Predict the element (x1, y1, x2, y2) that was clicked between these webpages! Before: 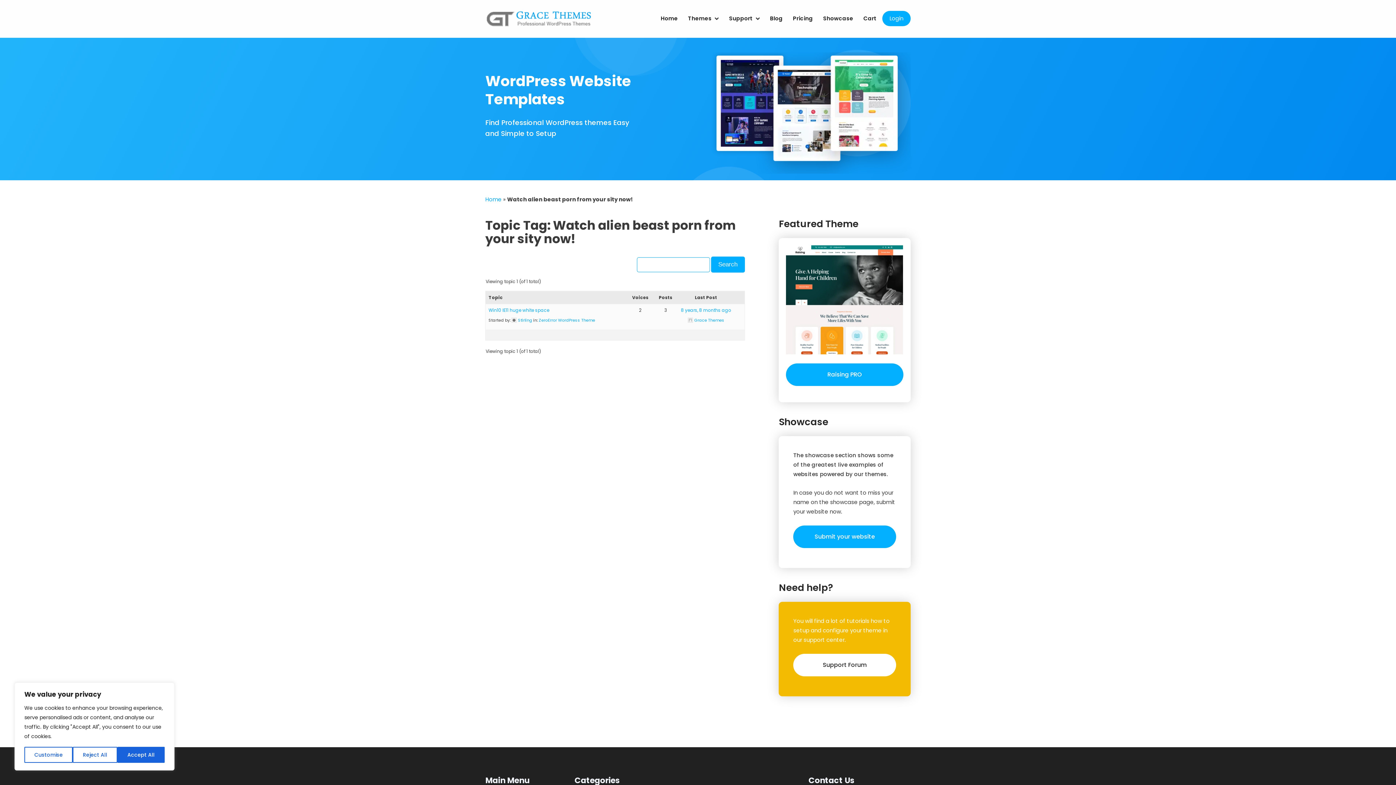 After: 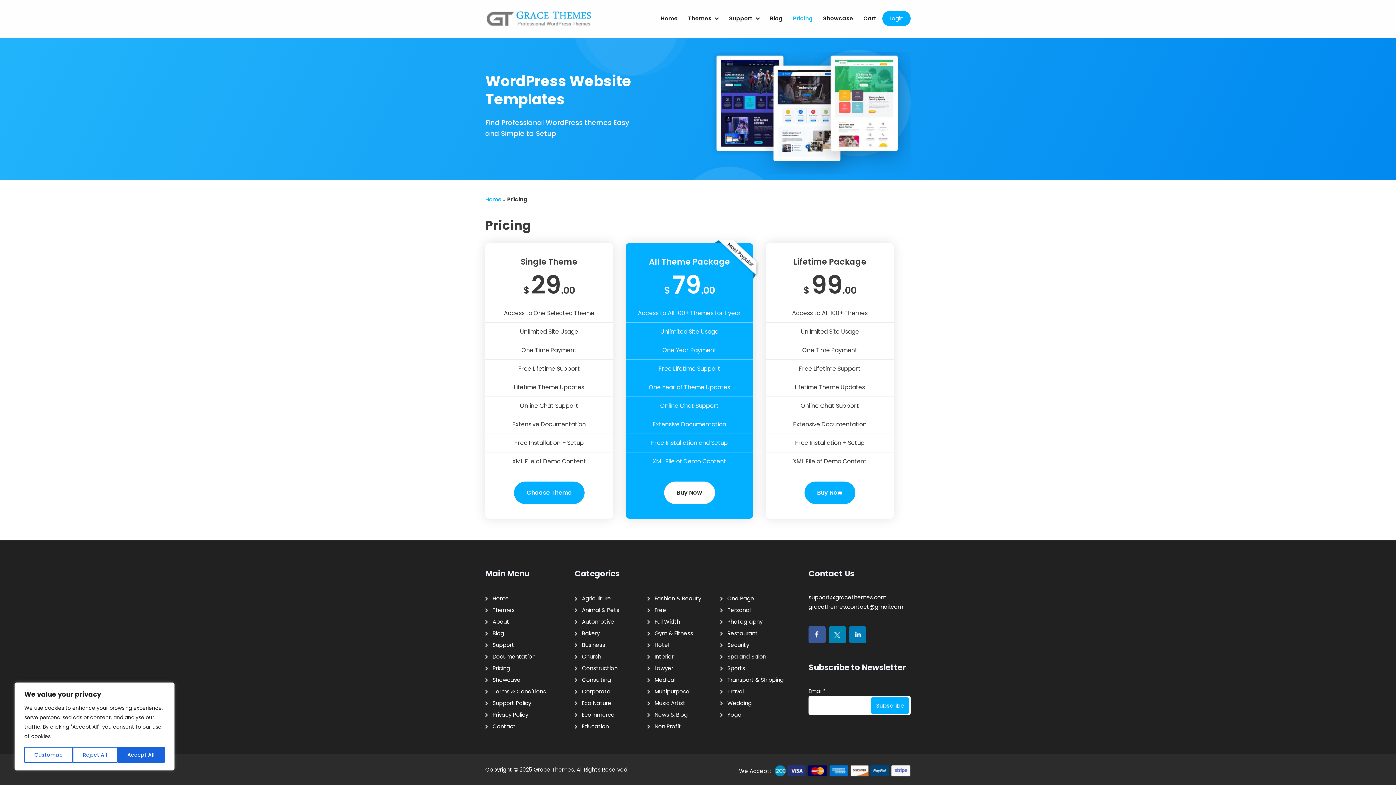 Action: bbox: (788, 0, 817, 37) label: Pricing